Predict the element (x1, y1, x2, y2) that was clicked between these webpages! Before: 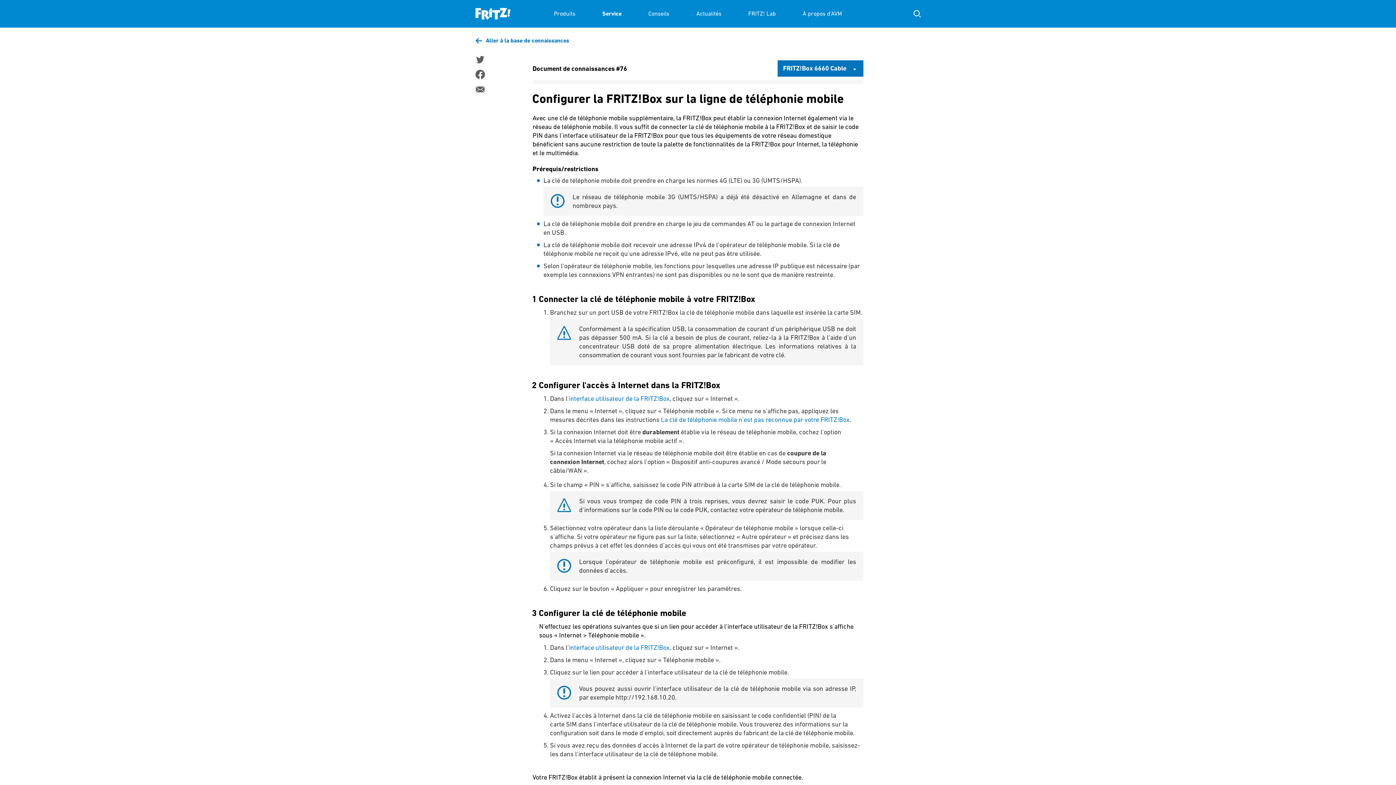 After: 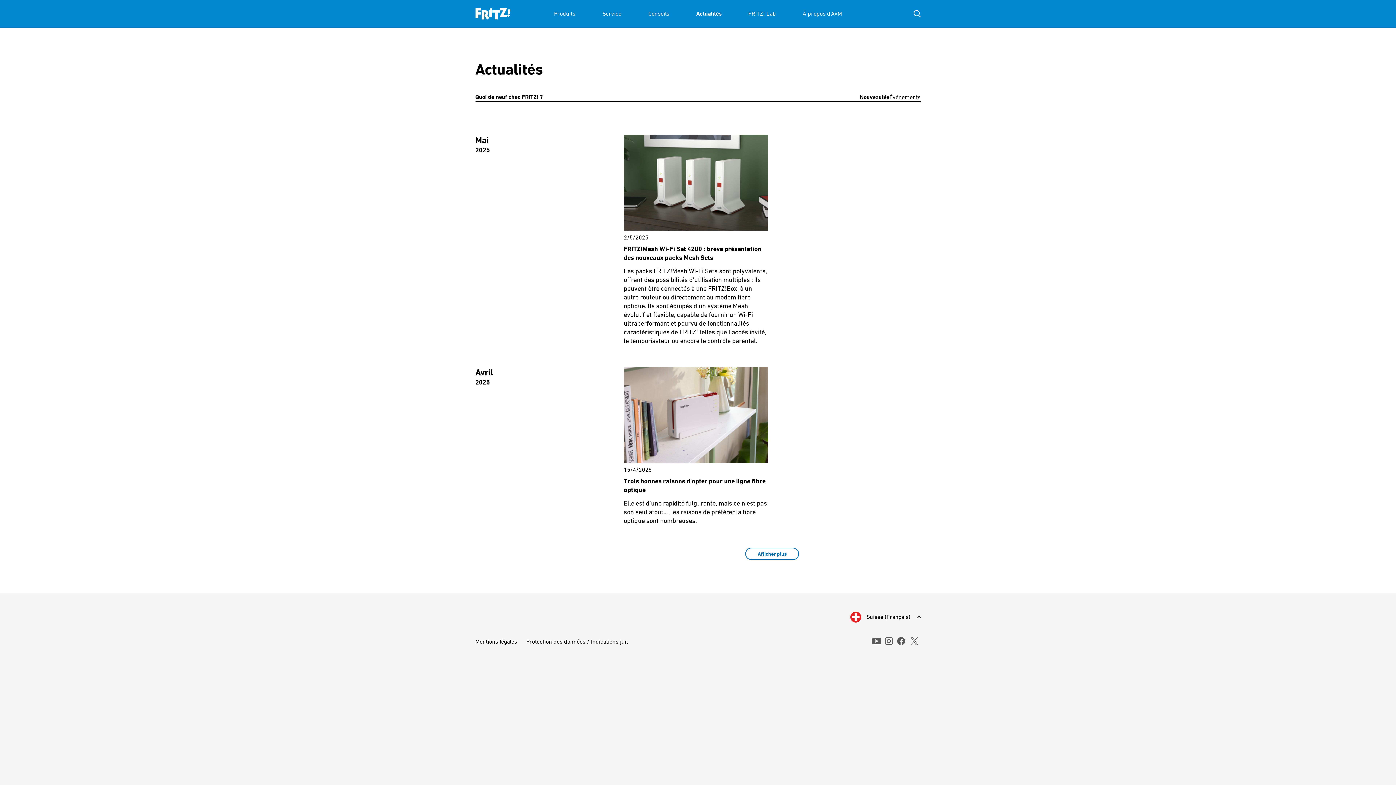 Action: bbox: (696, 0, 721, 27) label: Actualités